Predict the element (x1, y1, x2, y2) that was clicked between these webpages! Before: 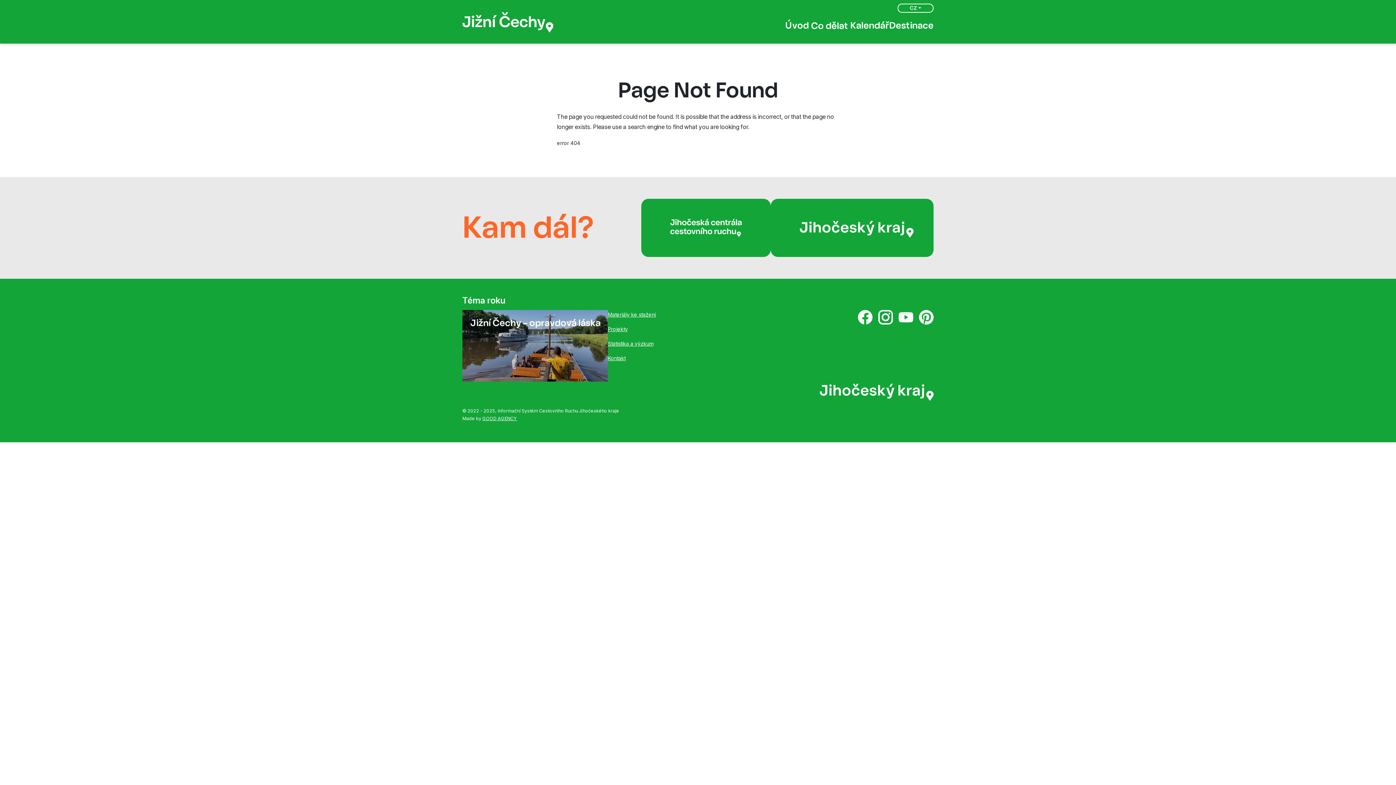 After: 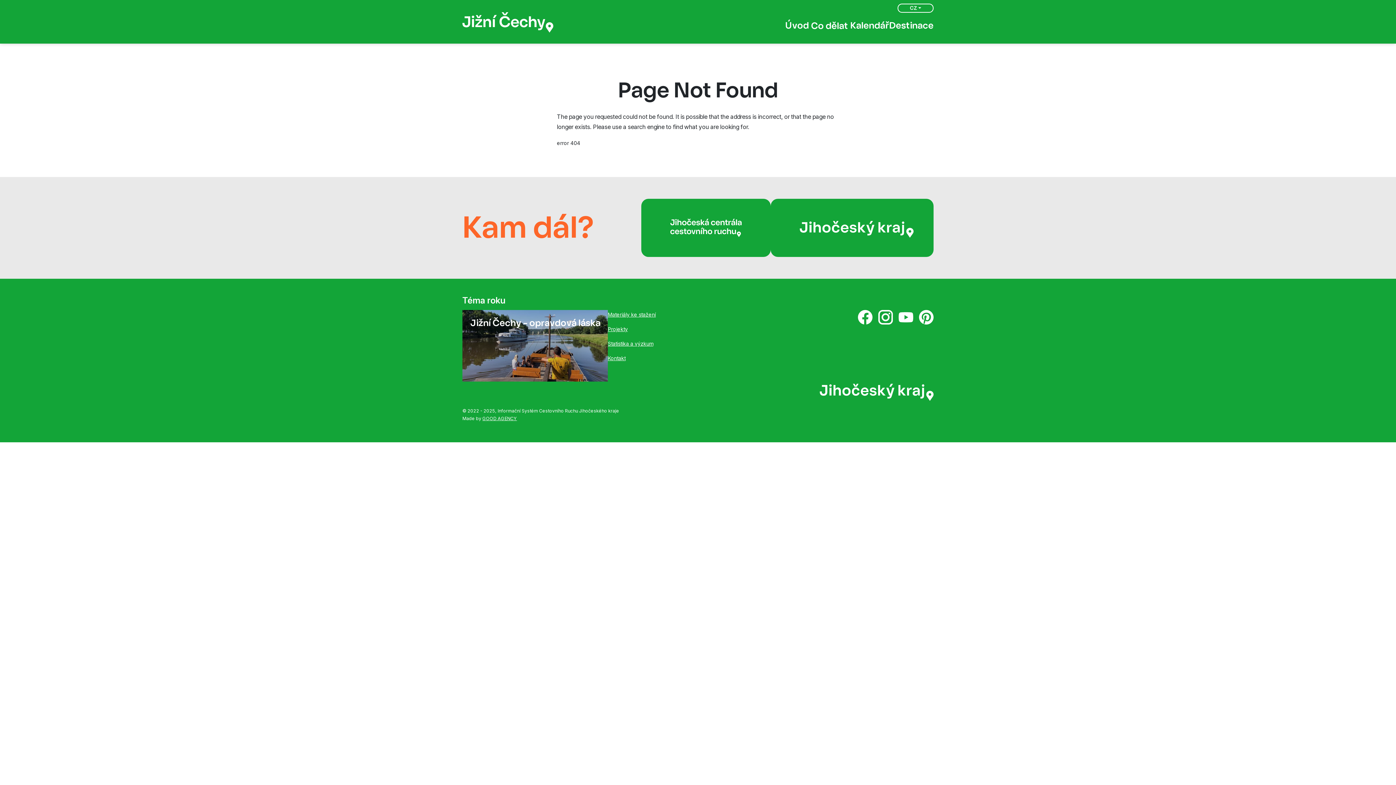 Action: label: Jižní Čechy - opravdová láska bbox: (462, 310, 608, 381)